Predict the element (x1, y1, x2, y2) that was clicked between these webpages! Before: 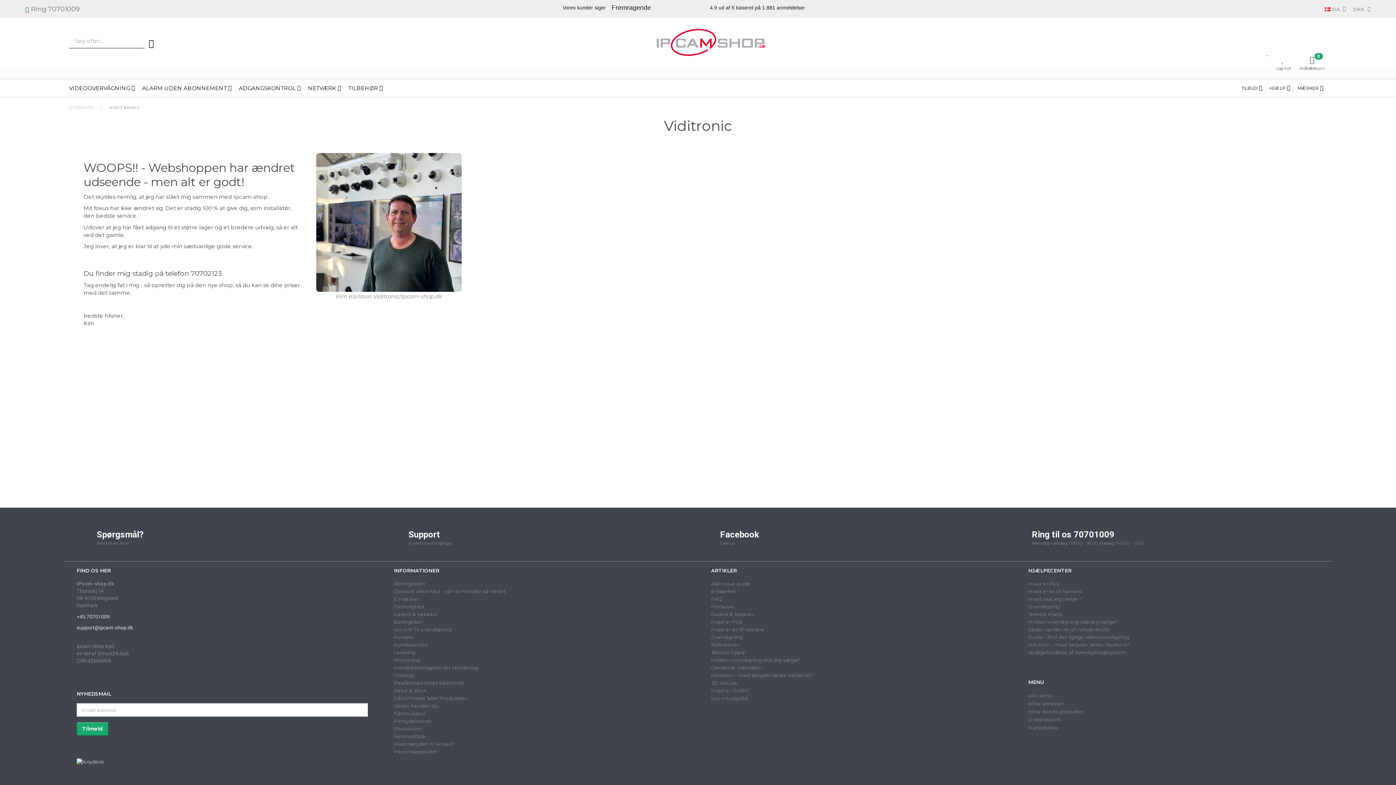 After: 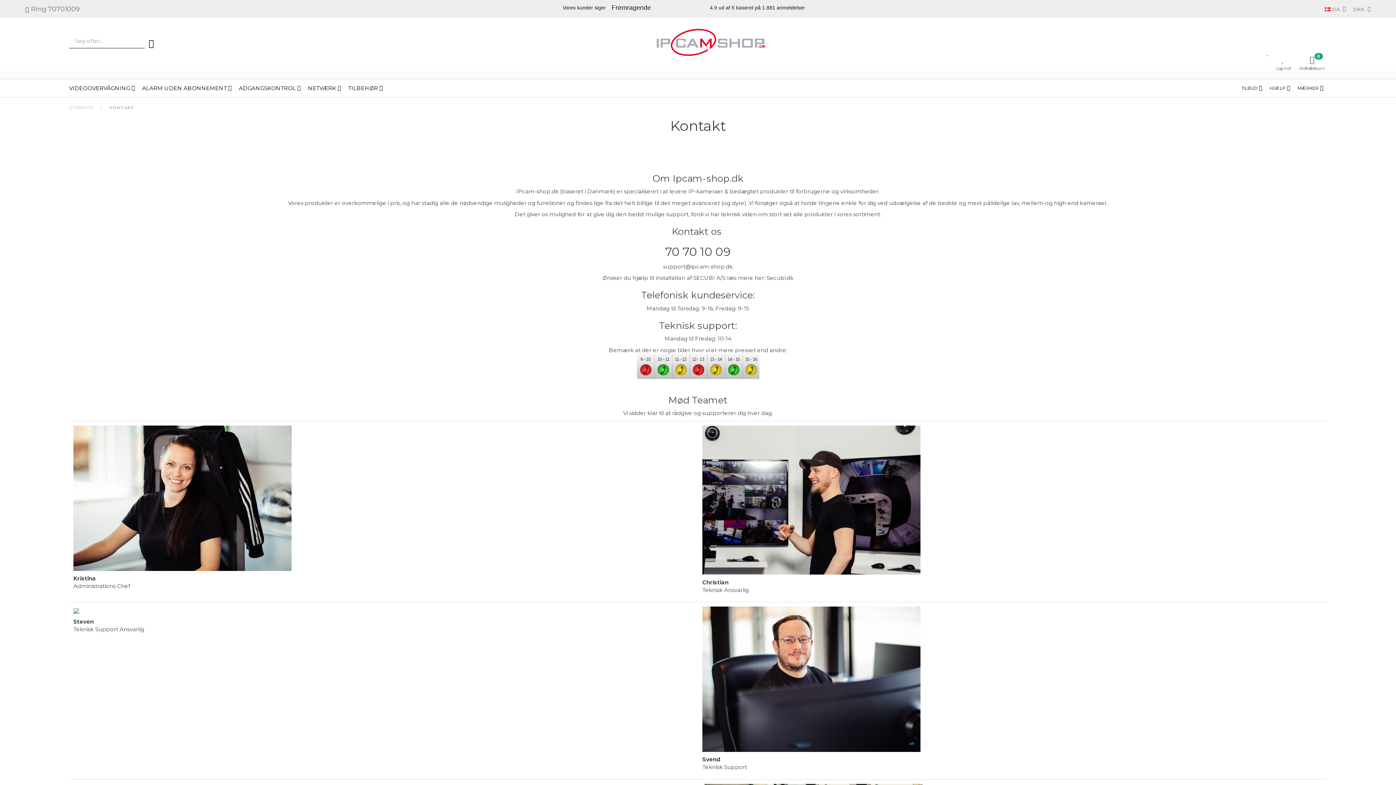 Action: label: Kontakt bbox: (392, 633, 415, 641)